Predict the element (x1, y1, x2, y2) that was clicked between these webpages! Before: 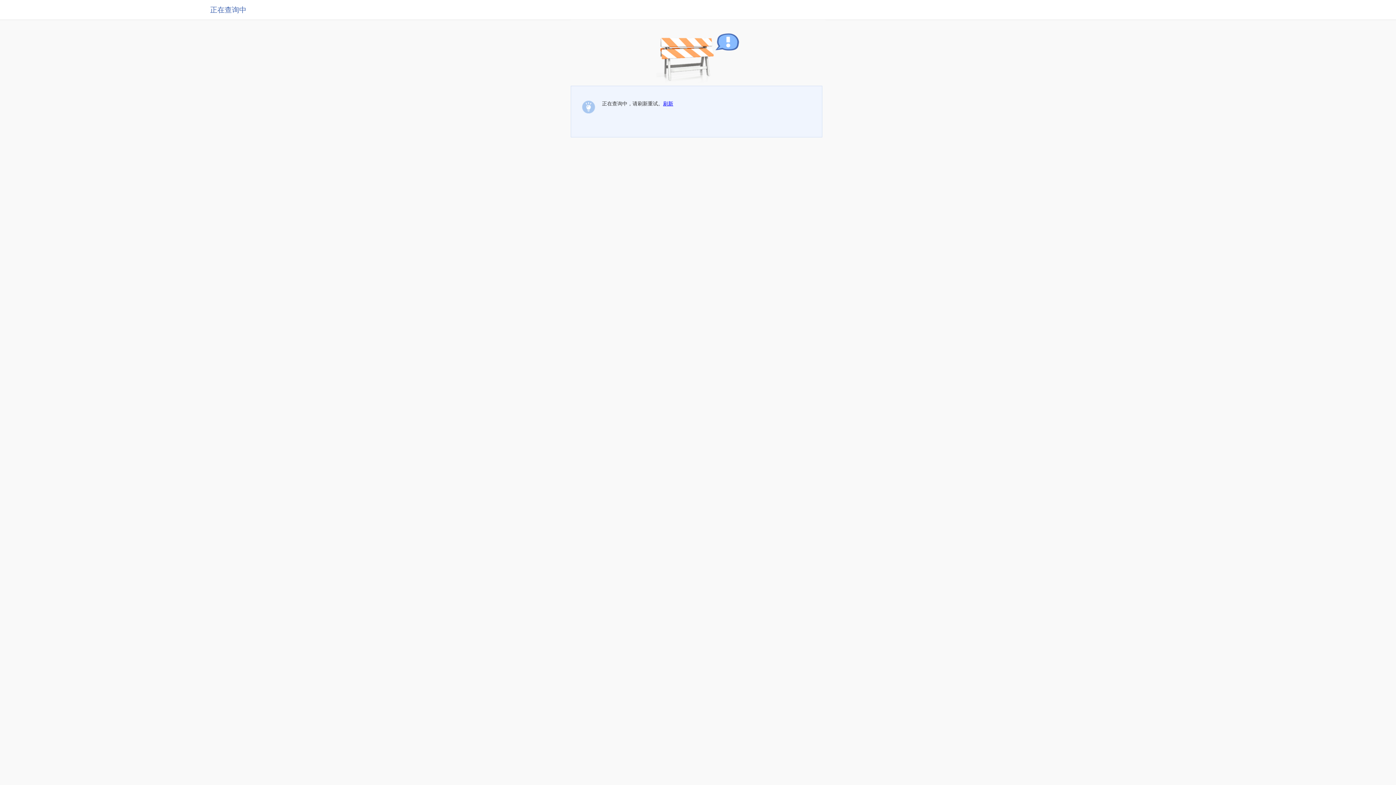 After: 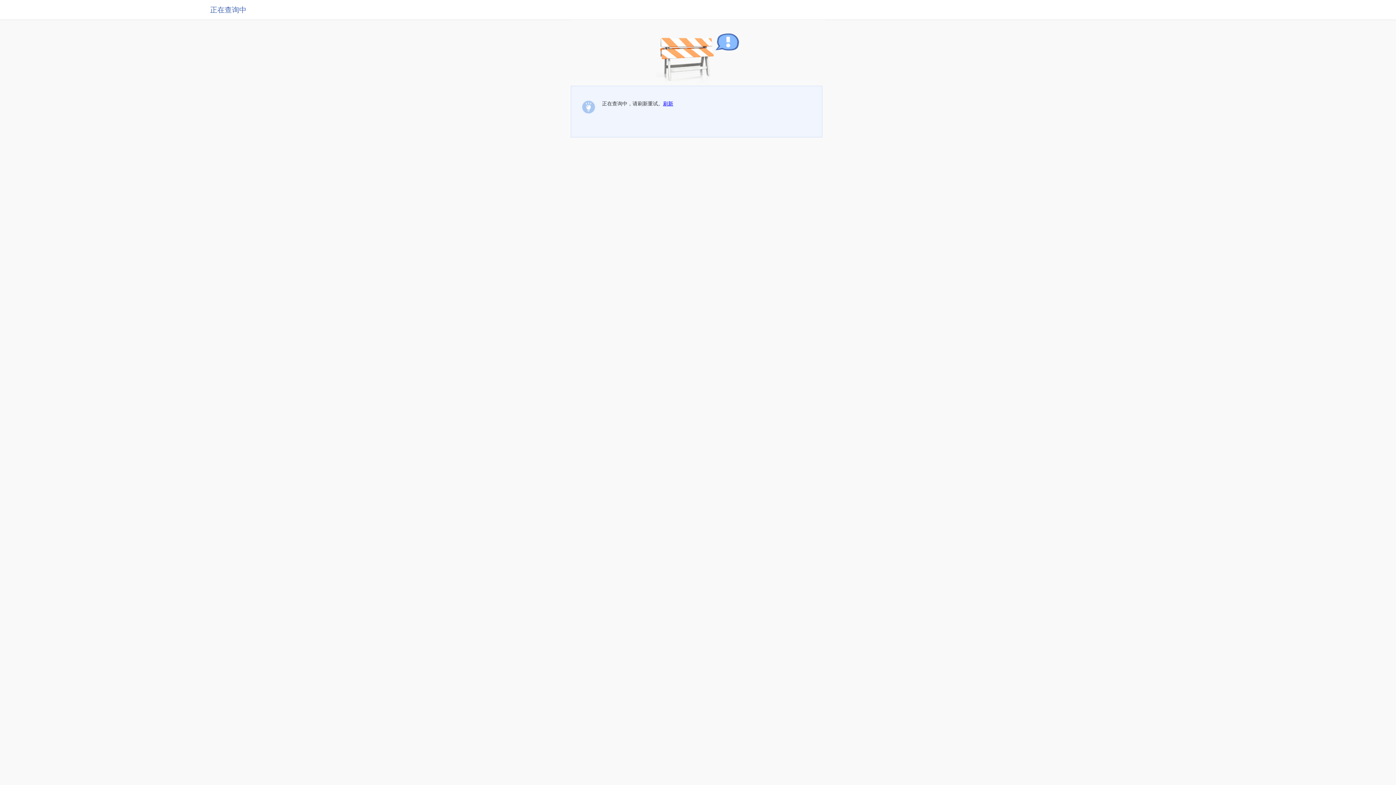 Action: bbox: (663, 100, 673, 106) label: 刷新